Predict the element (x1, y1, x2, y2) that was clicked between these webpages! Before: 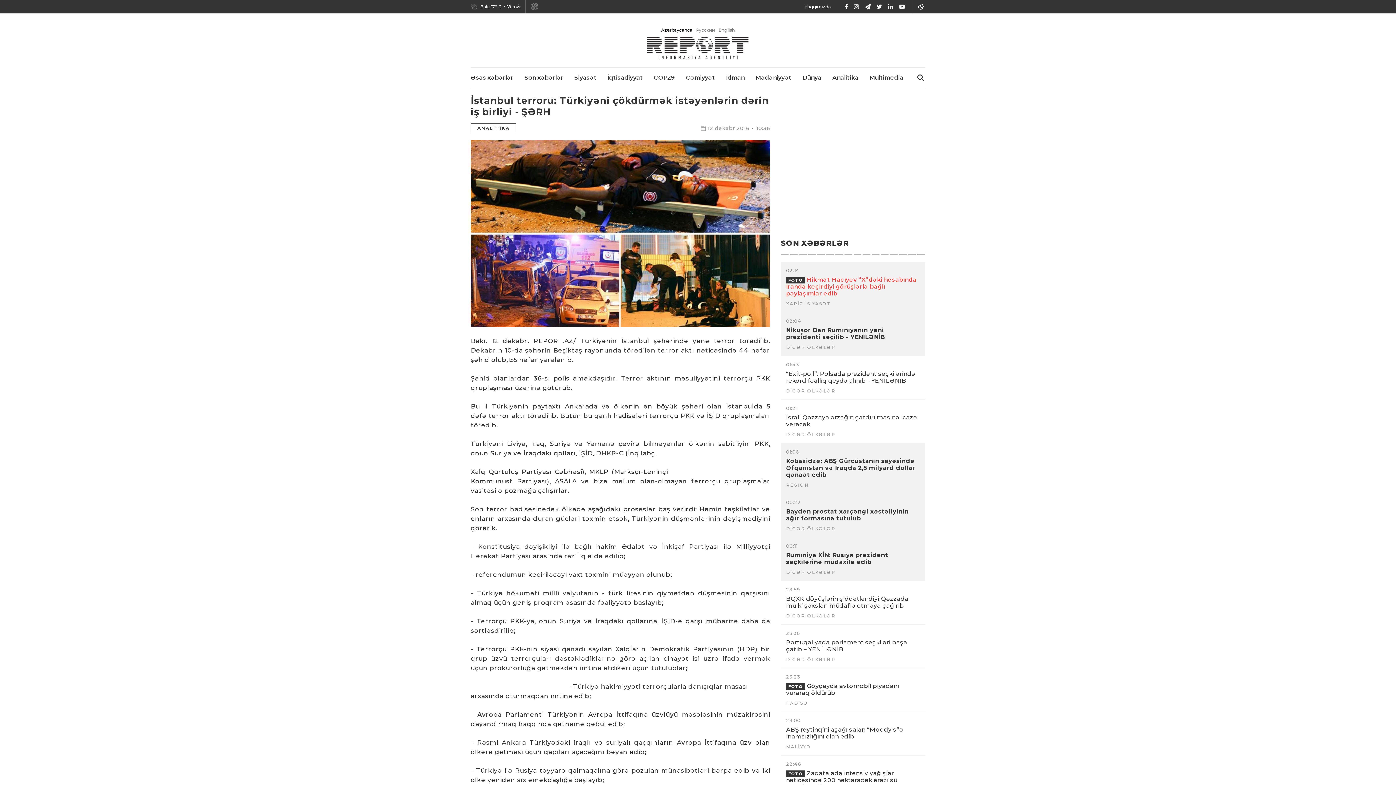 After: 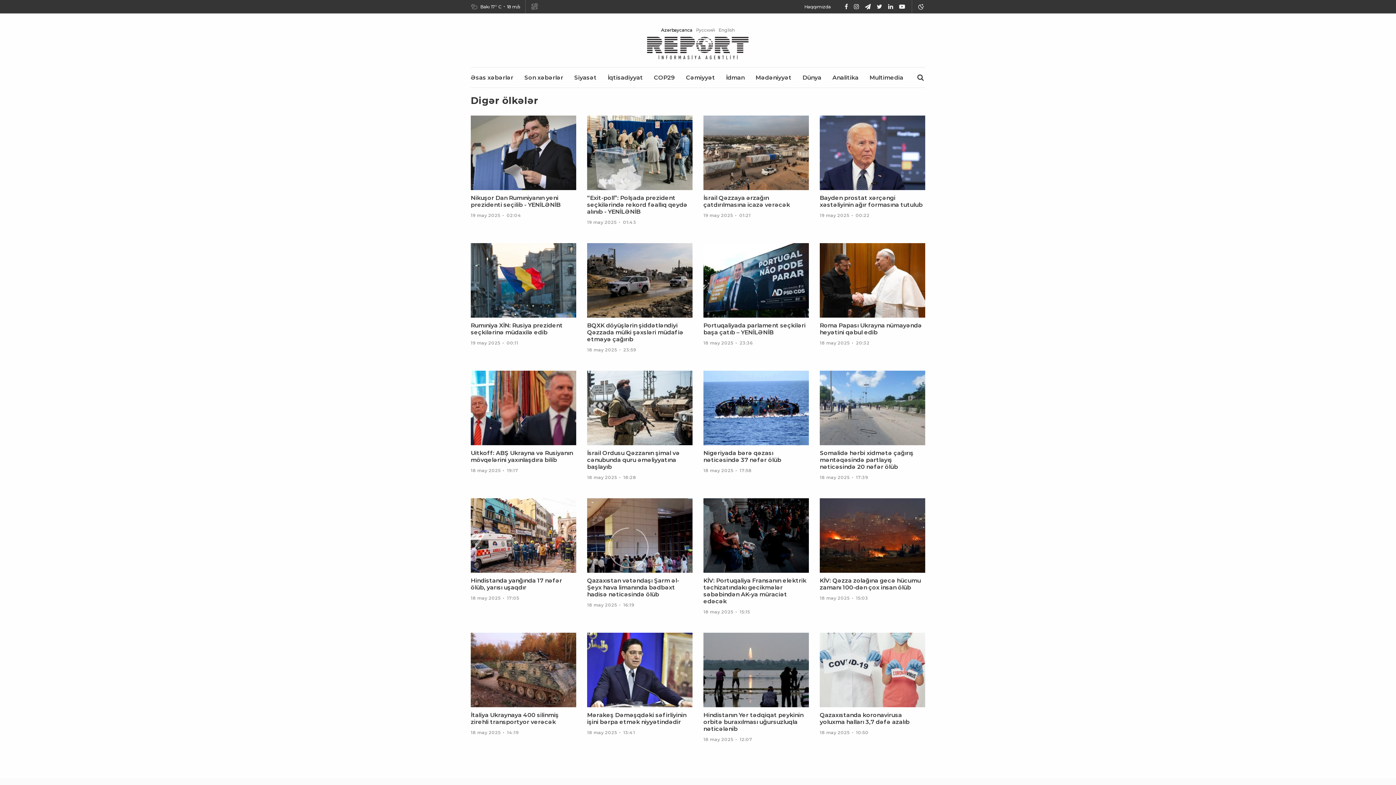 Action: label: DİGƏR ÖLKƏLƏR bbox: (786, 388, 835, 393)